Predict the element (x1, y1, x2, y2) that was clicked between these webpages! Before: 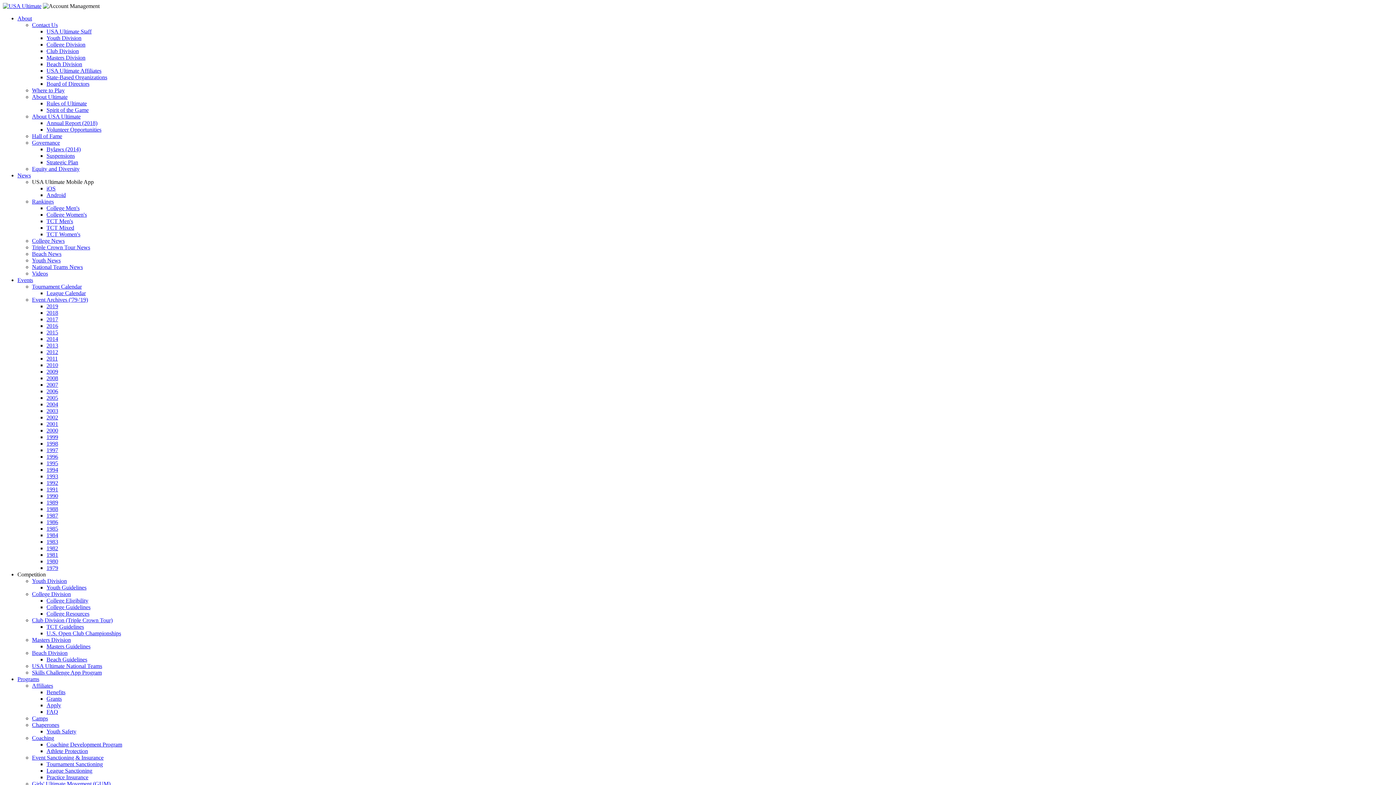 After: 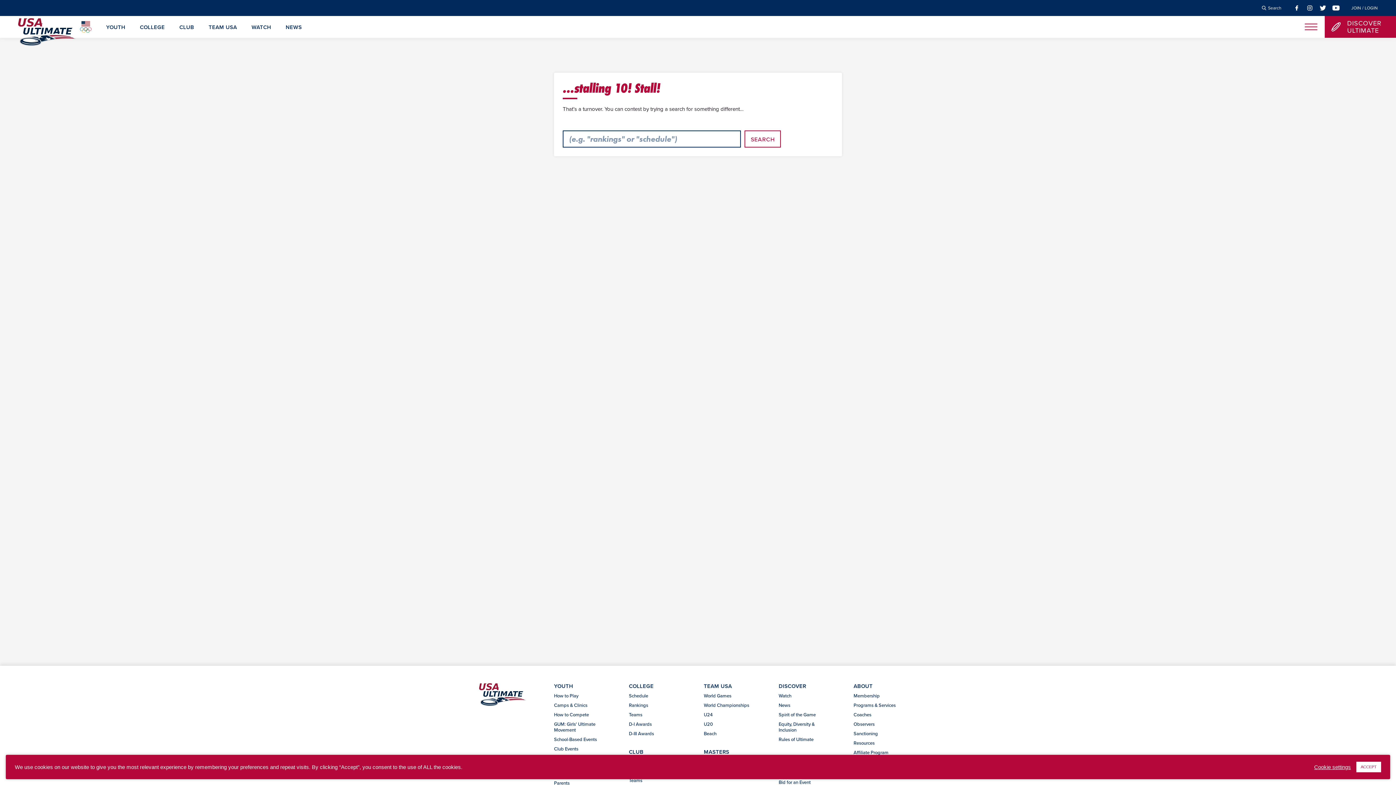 Action: bbox: (46, 159, 78, 165) label: Strategic Plan